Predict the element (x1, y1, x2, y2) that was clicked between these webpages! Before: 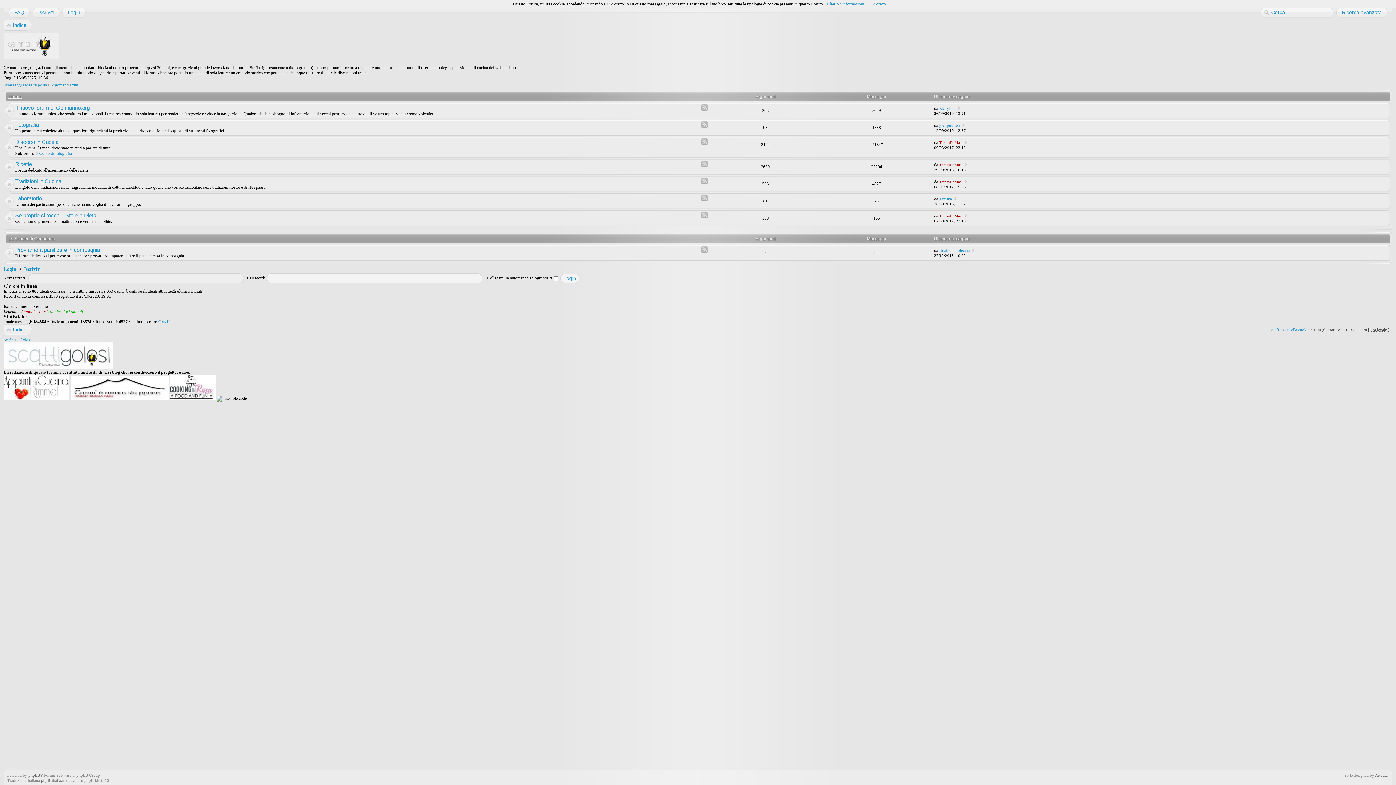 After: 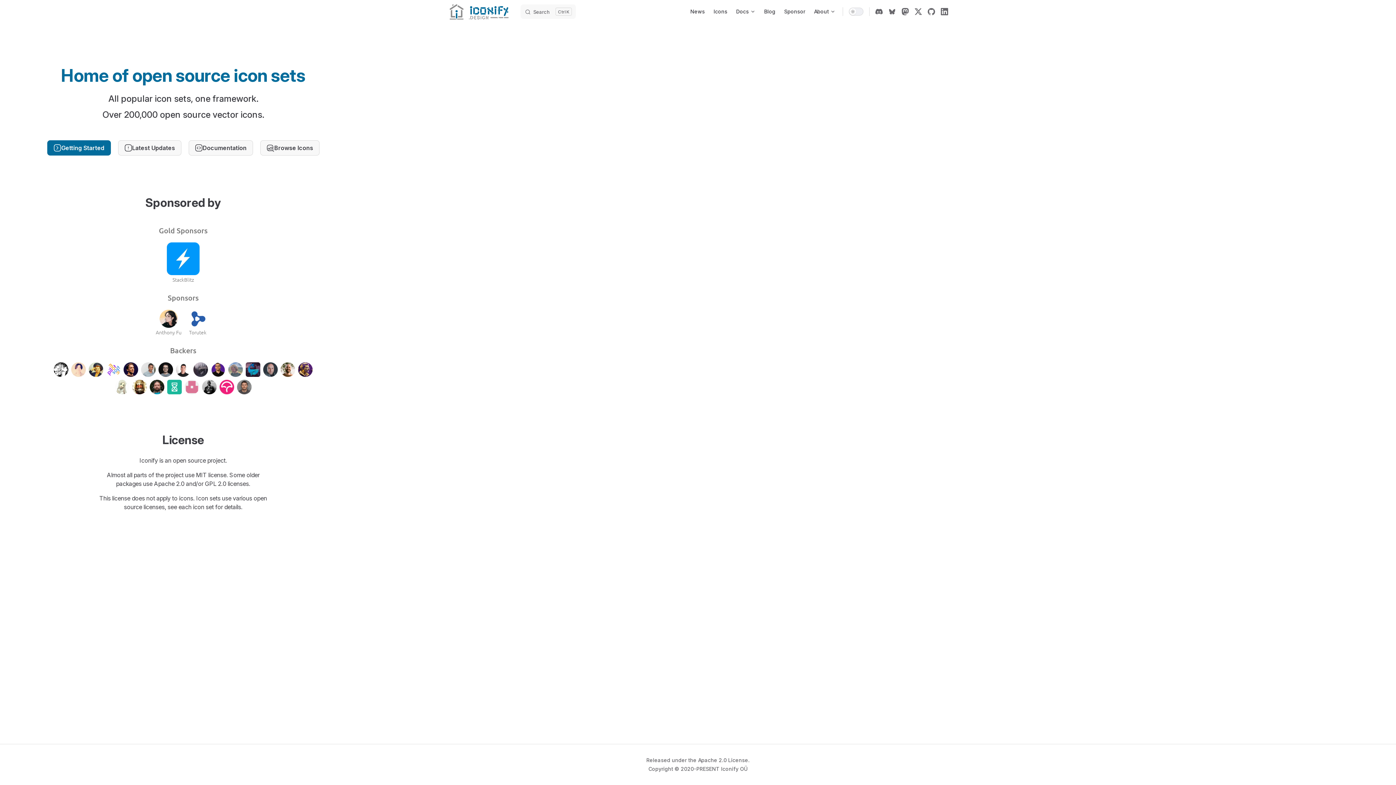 Action: bbox: (1375, 773, 1388, 777) label: Artodia